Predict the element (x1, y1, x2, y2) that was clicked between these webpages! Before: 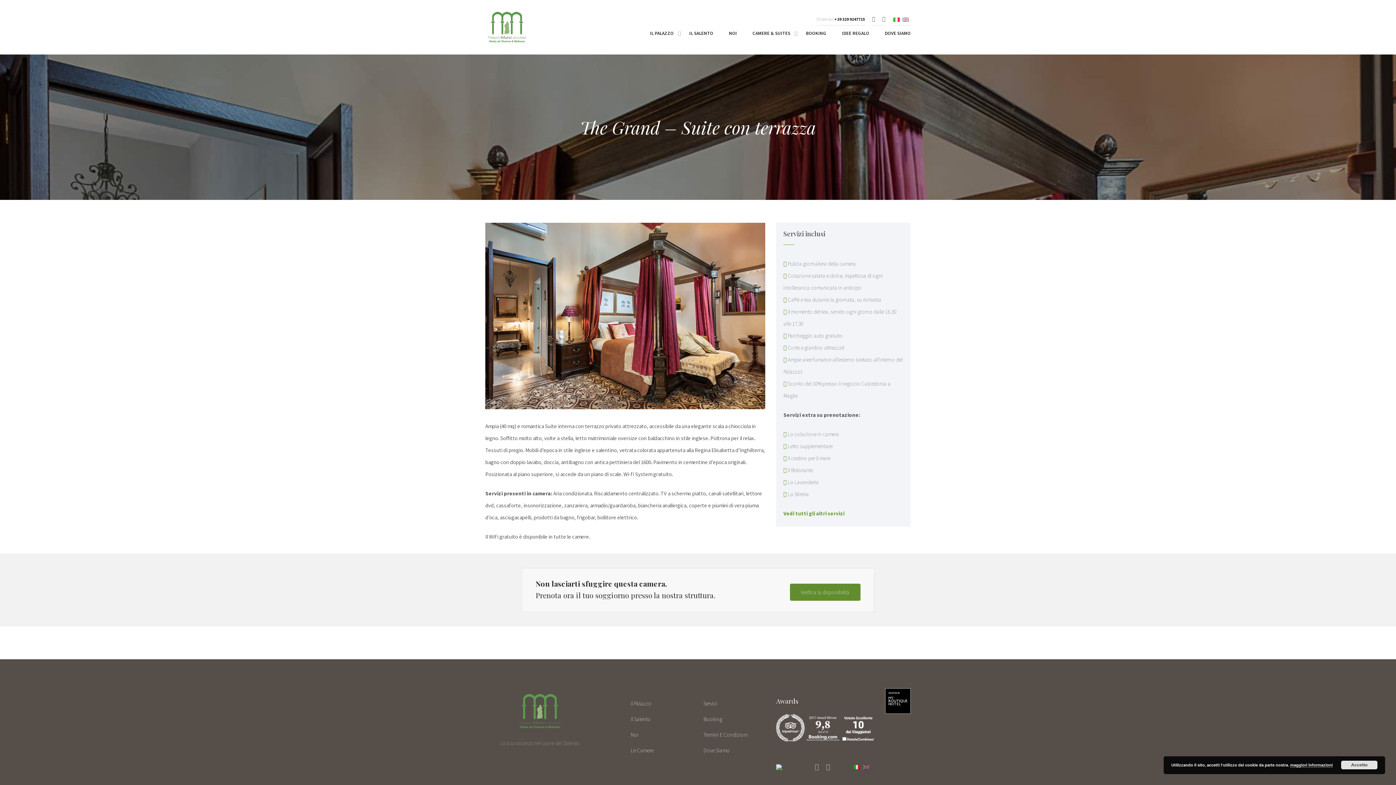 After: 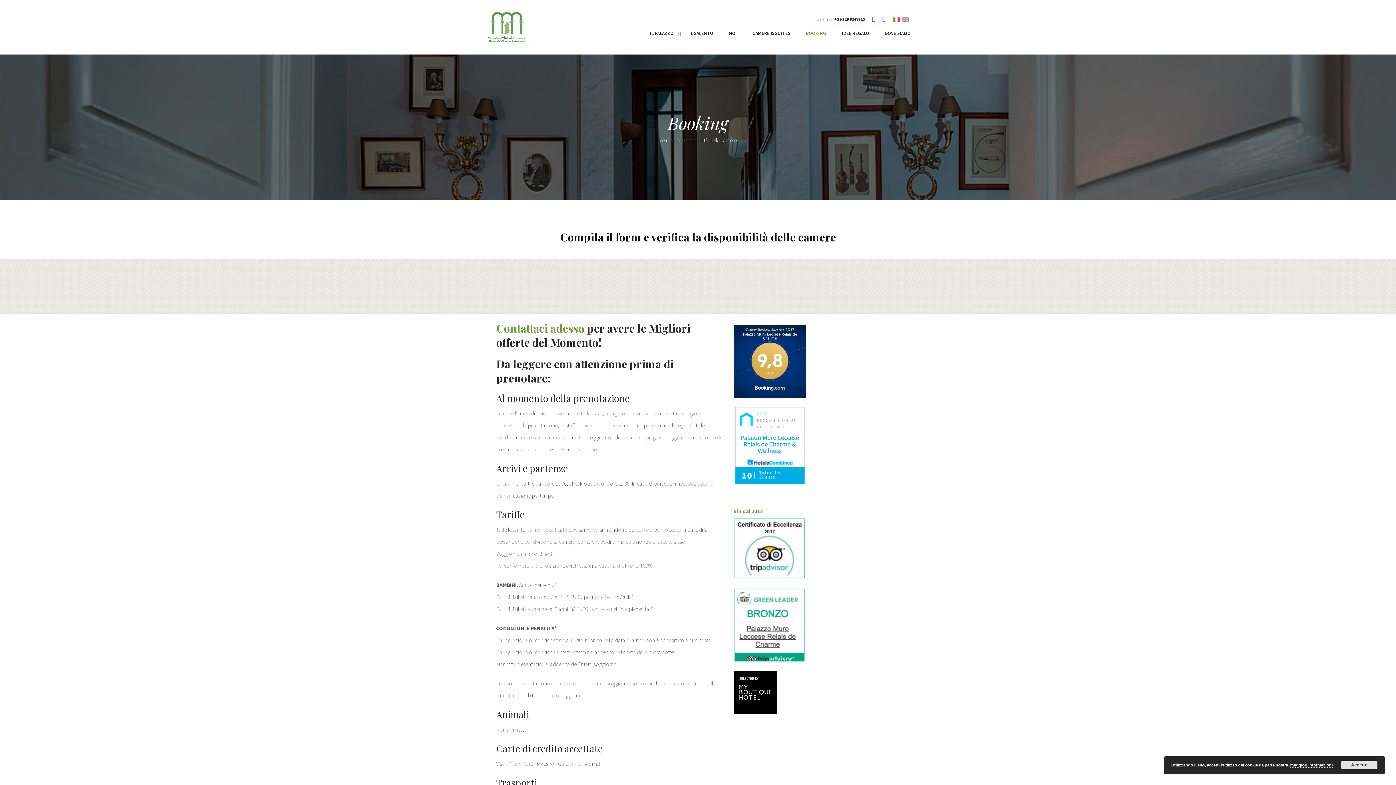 Action: label: Booking bbox: (703, 715, 722, 722)